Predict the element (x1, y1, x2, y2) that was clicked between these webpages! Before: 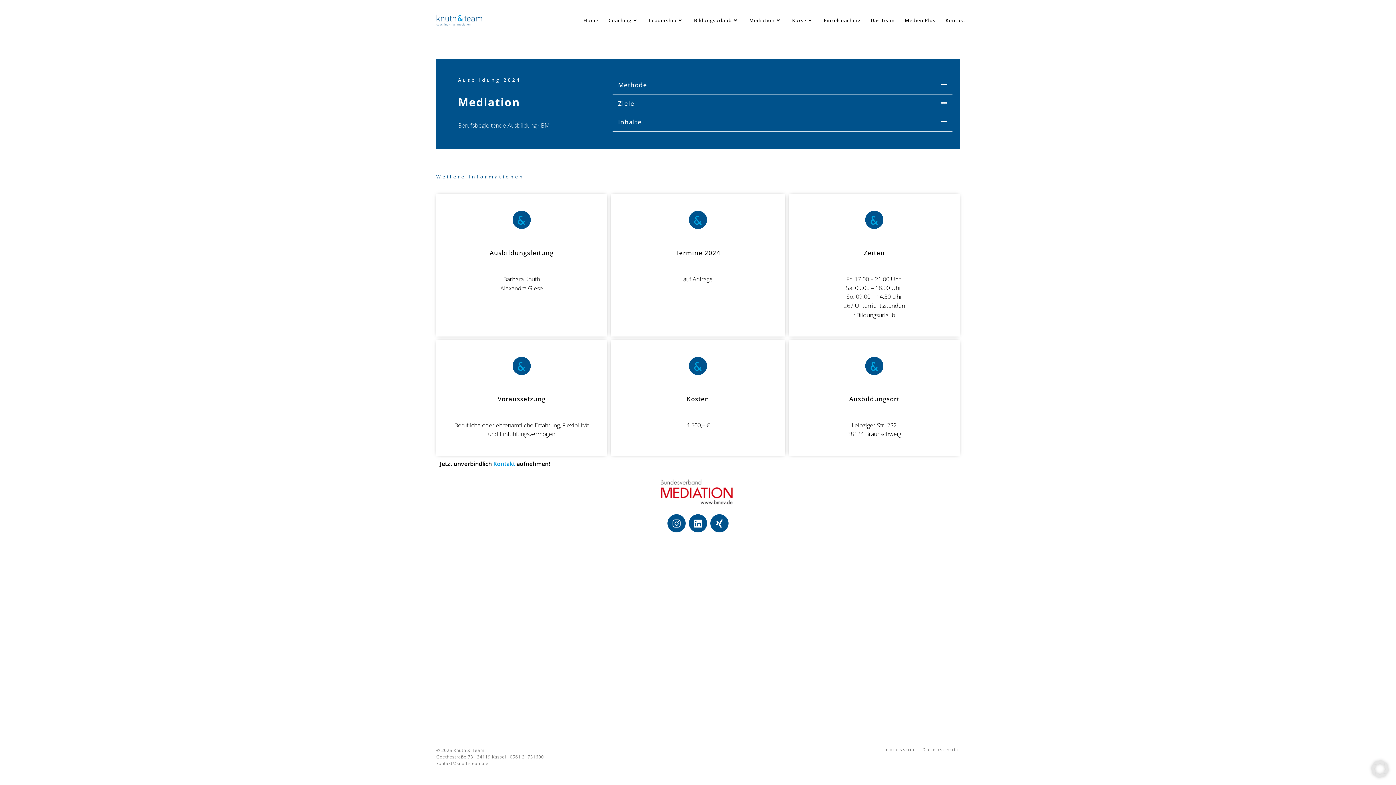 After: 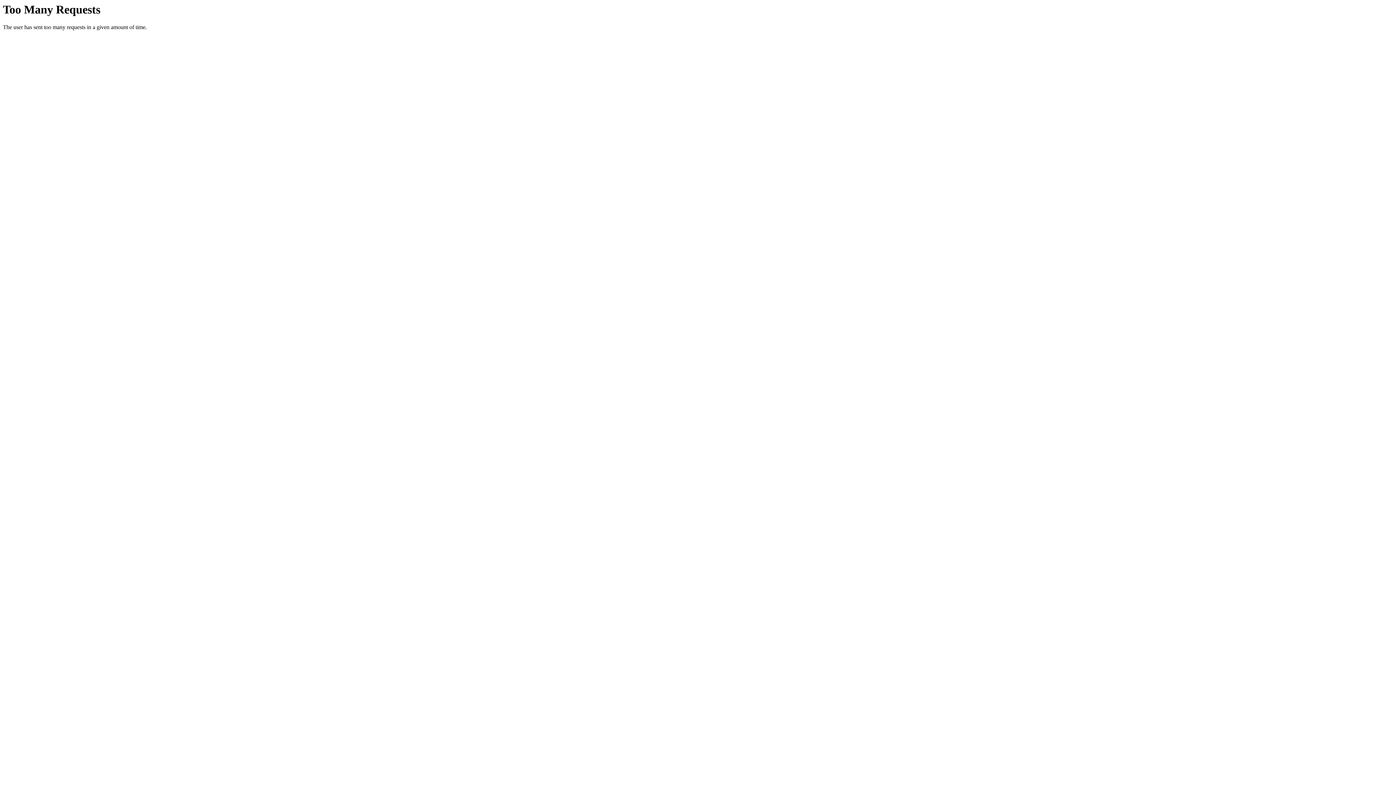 Action: bbox: (649, 476, 747, 507)